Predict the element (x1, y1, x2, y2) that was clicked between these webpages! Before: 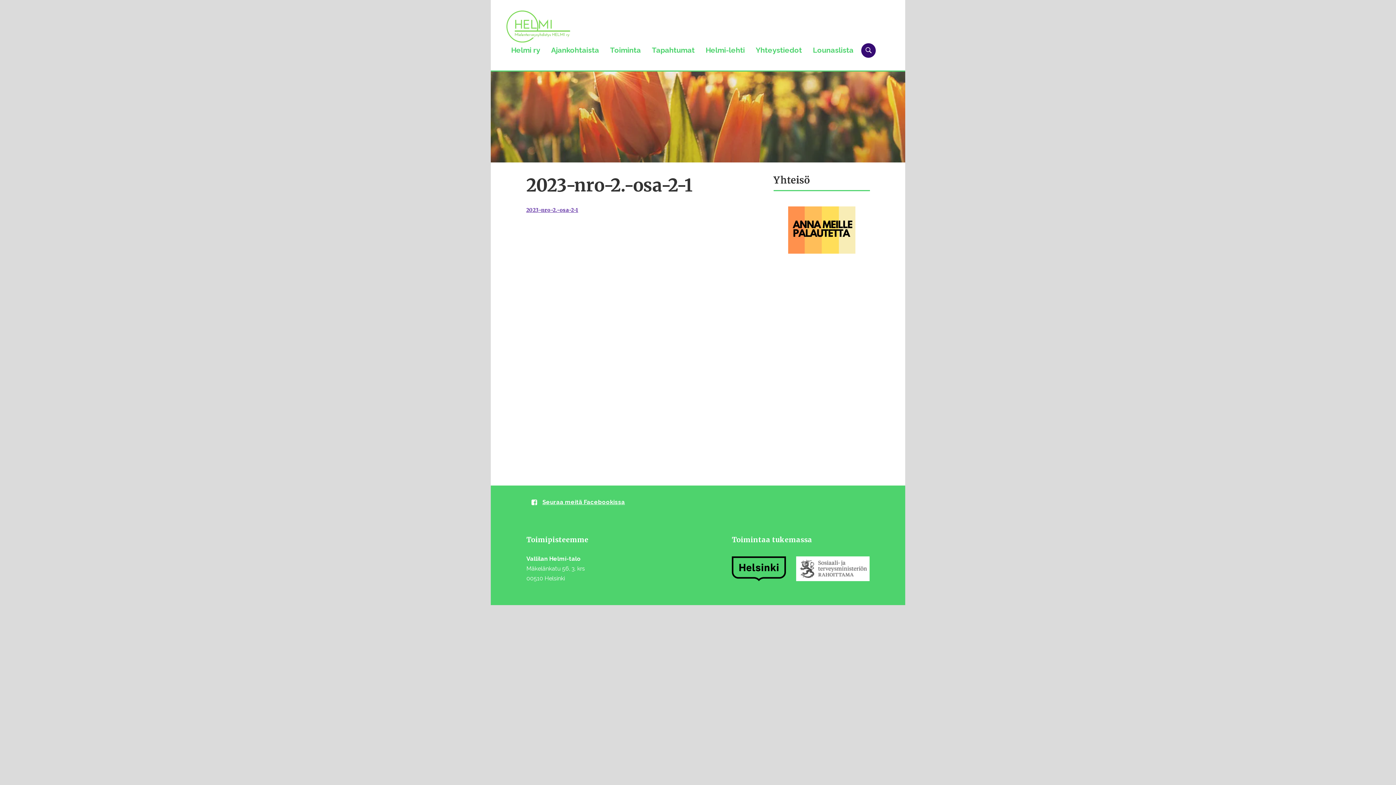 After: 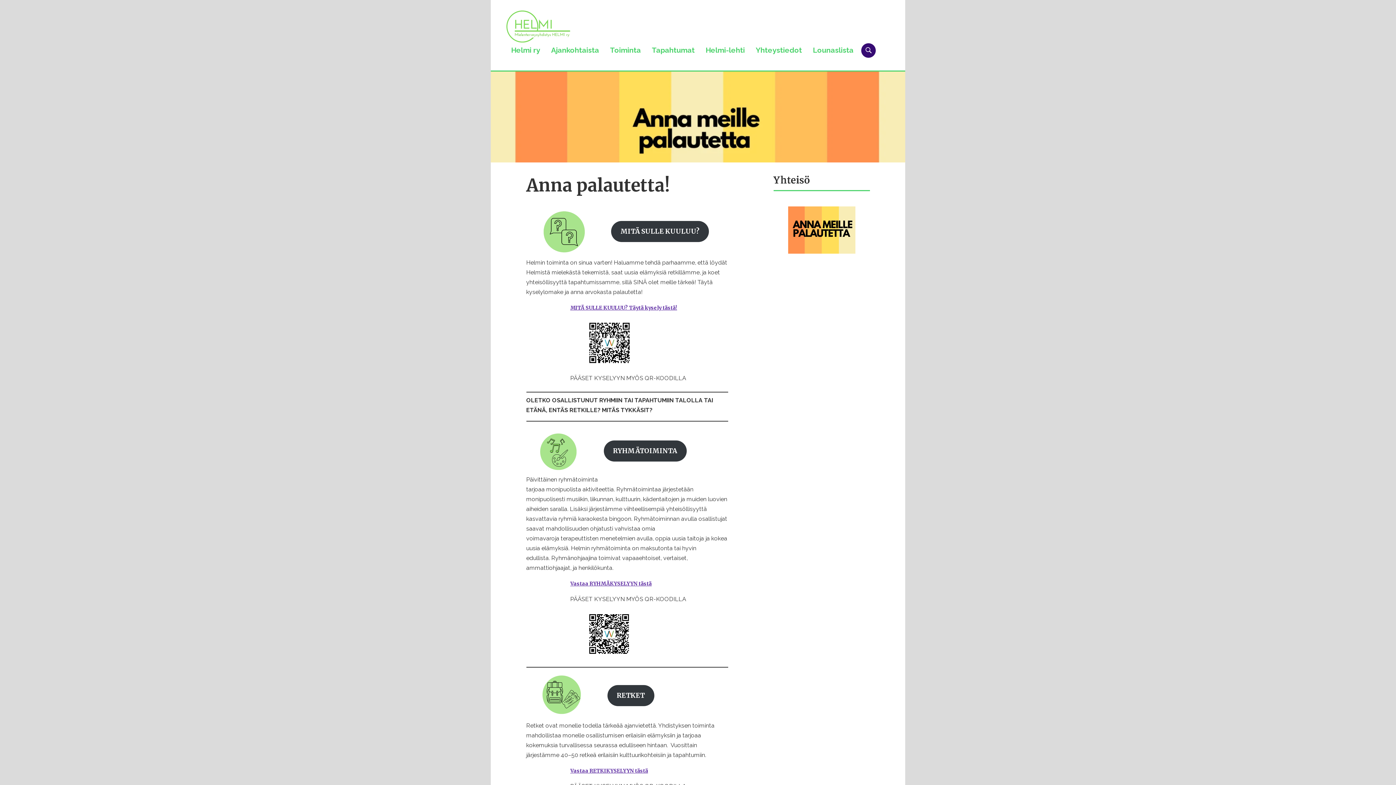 Action: bbox: (788, 206, 855, 253)